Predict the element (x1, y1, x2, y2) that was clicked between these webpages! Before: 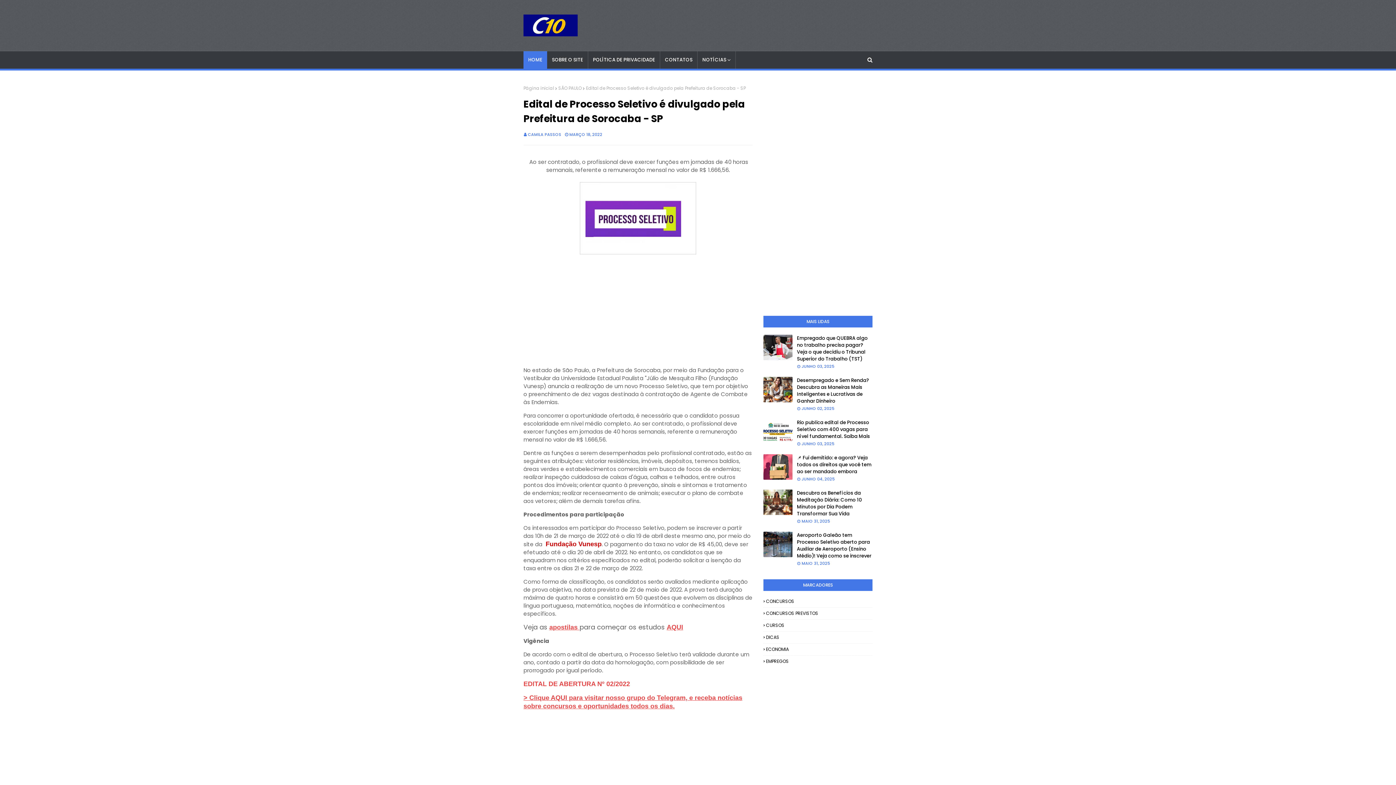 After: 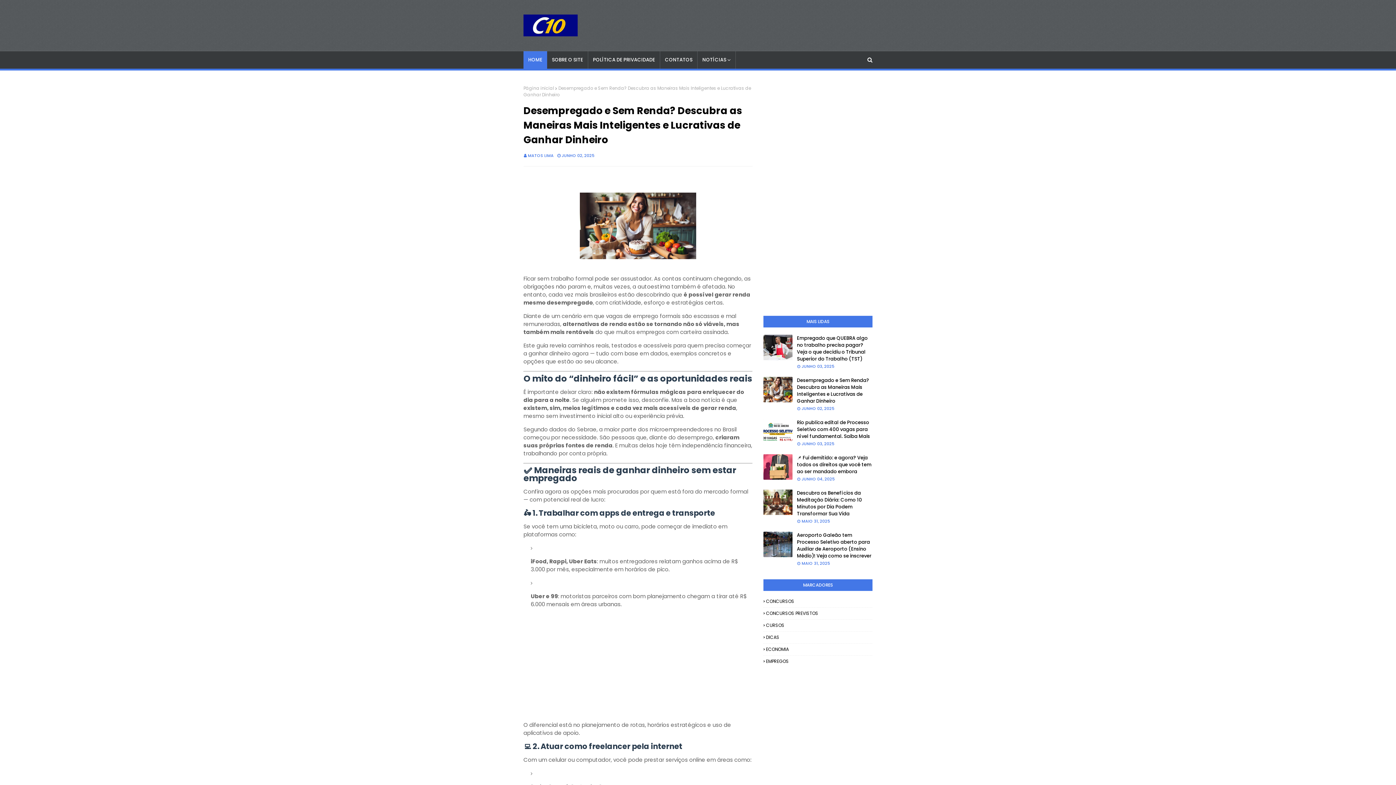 Action: bbox: (797, 377, 872, 404) label: Desempregado e Sem Renda? Descubra as Maneiras Mais Inteligentes e Lucrativas de Ganhar Dinheiro